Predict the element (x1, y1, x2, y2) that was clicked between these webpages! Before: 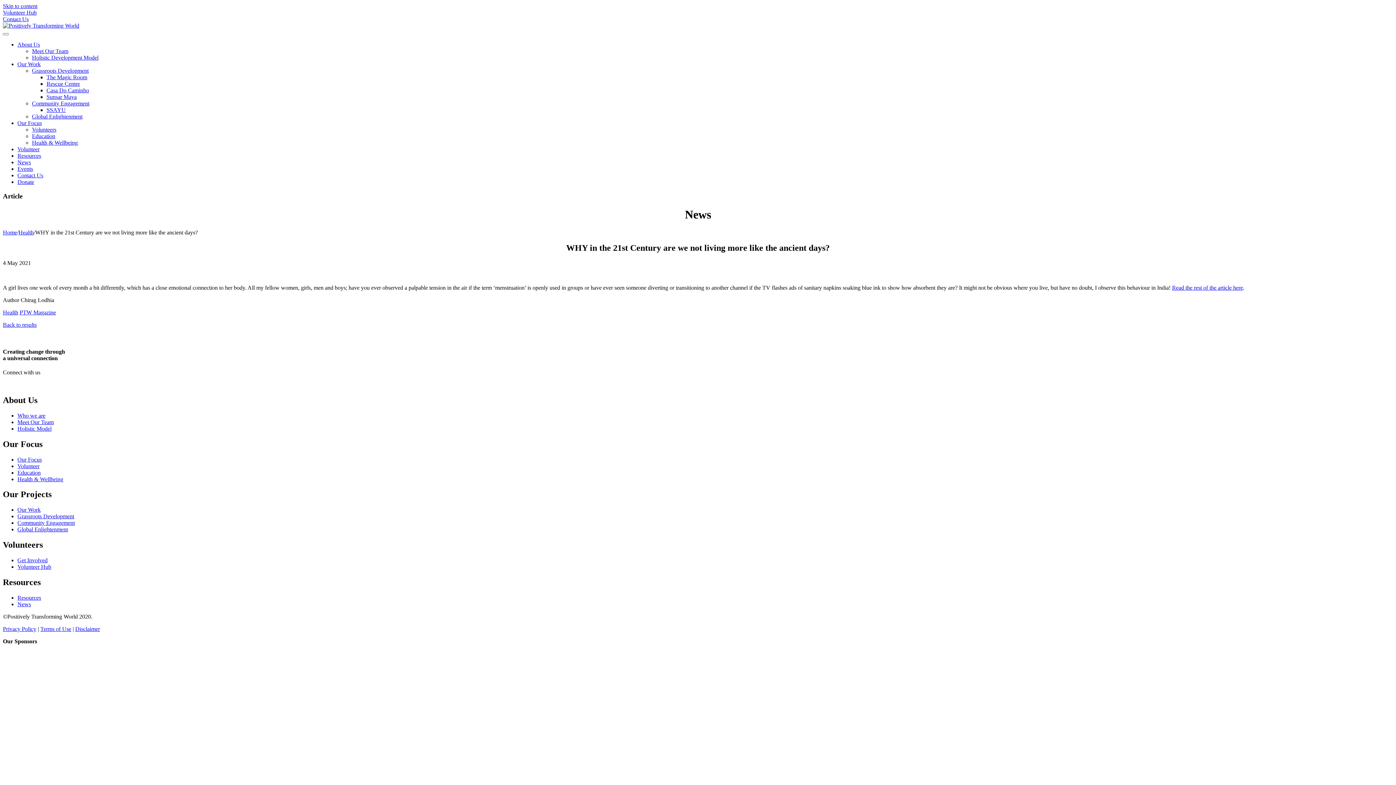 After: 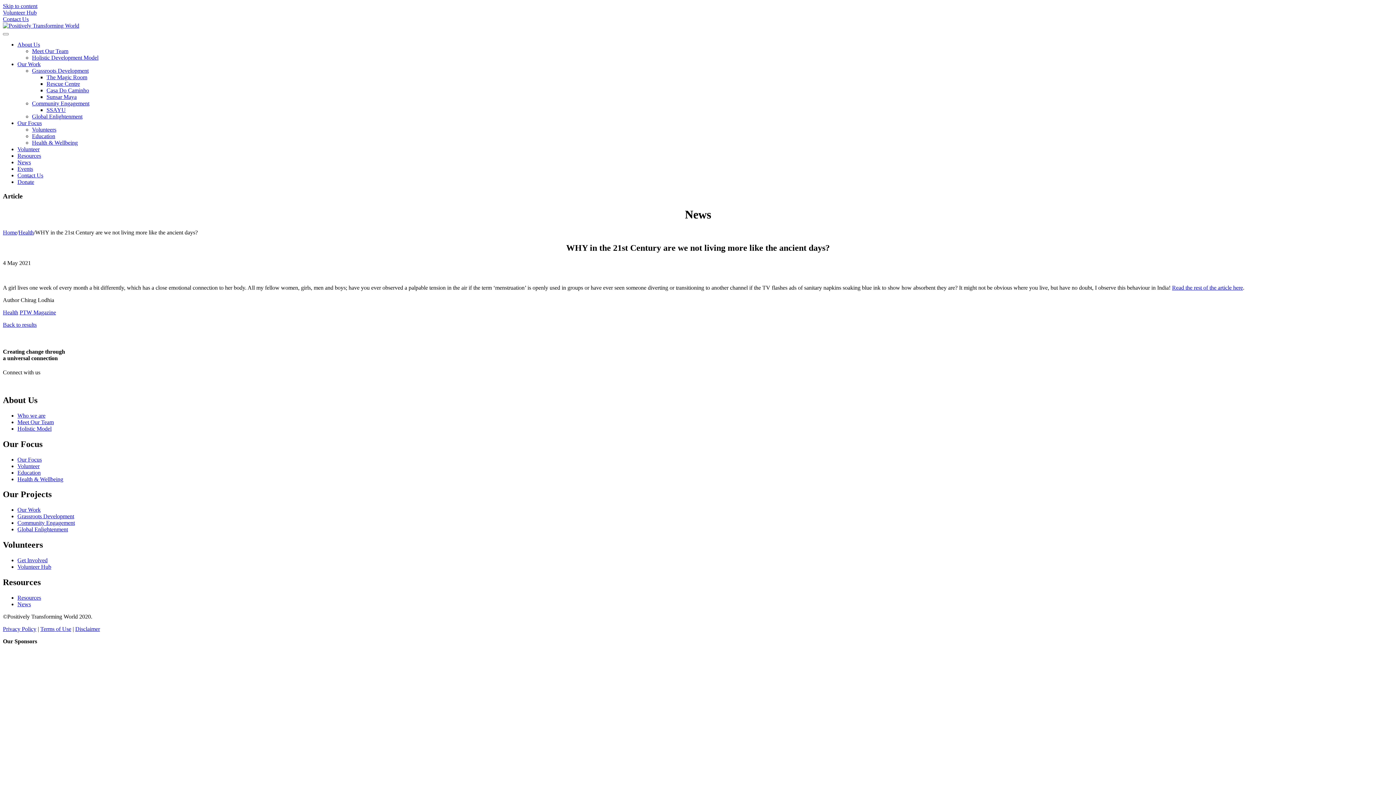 Action: label: Donate bbox: (17, 178, 34, 185)